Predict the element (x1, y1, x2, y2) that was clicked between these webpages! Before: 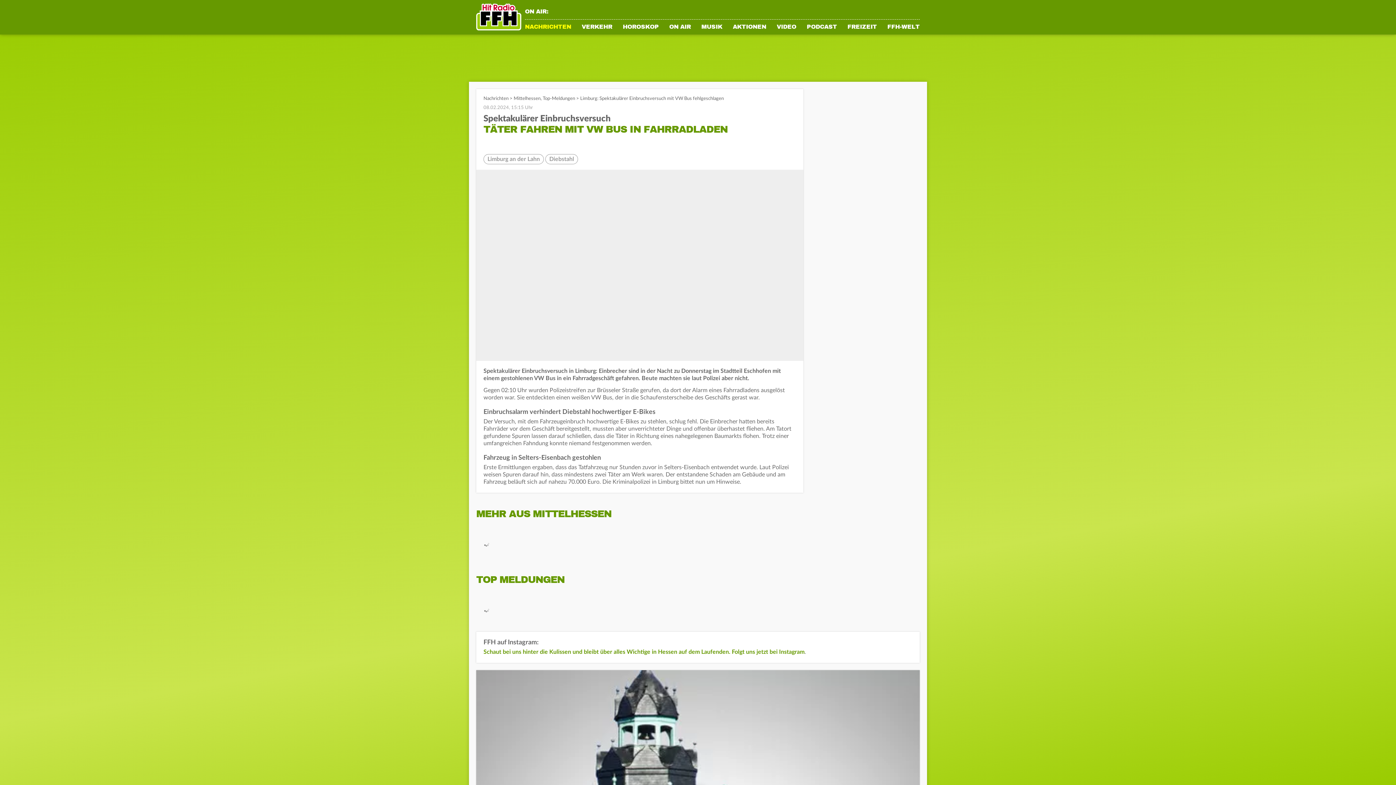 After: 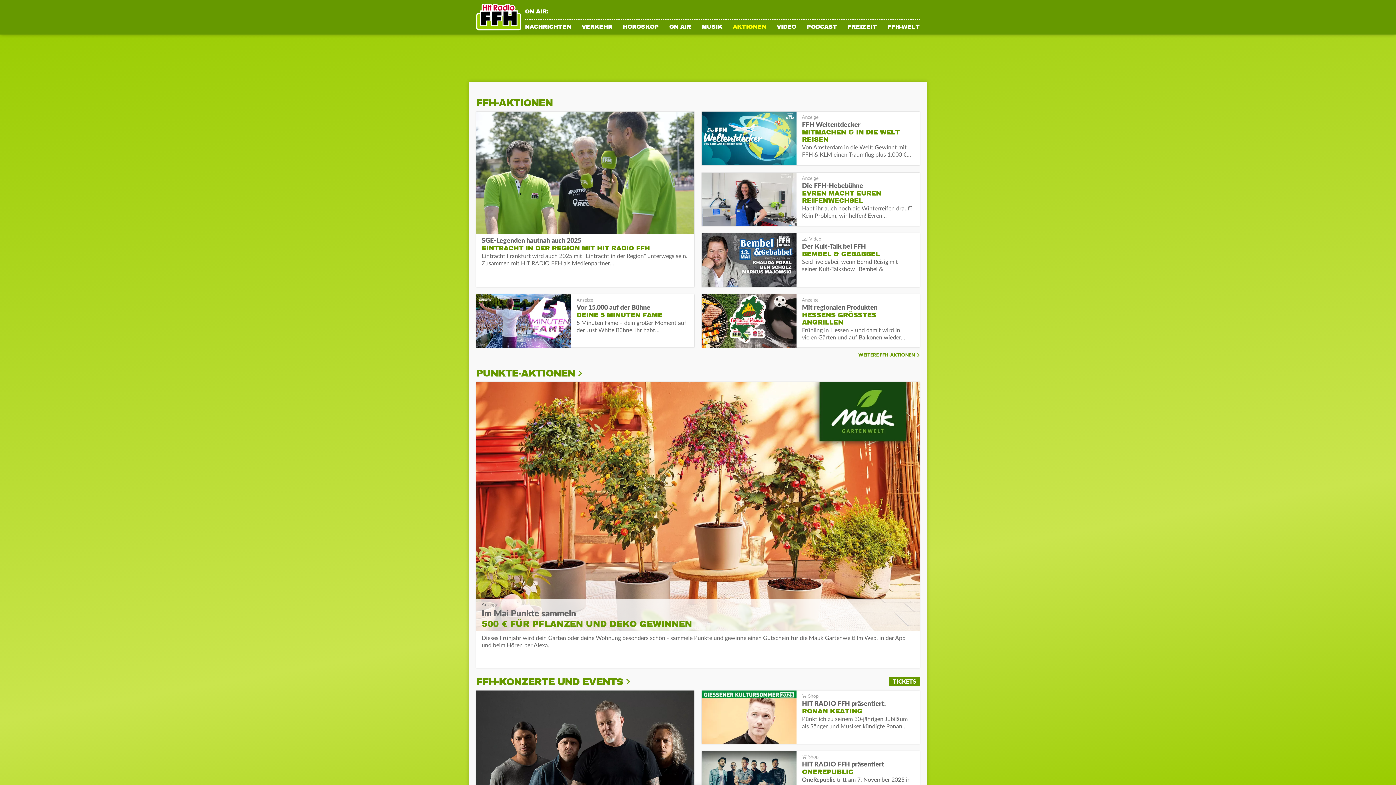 Action: label: AKTIONEN bbox: (732, 24, 766, 34)